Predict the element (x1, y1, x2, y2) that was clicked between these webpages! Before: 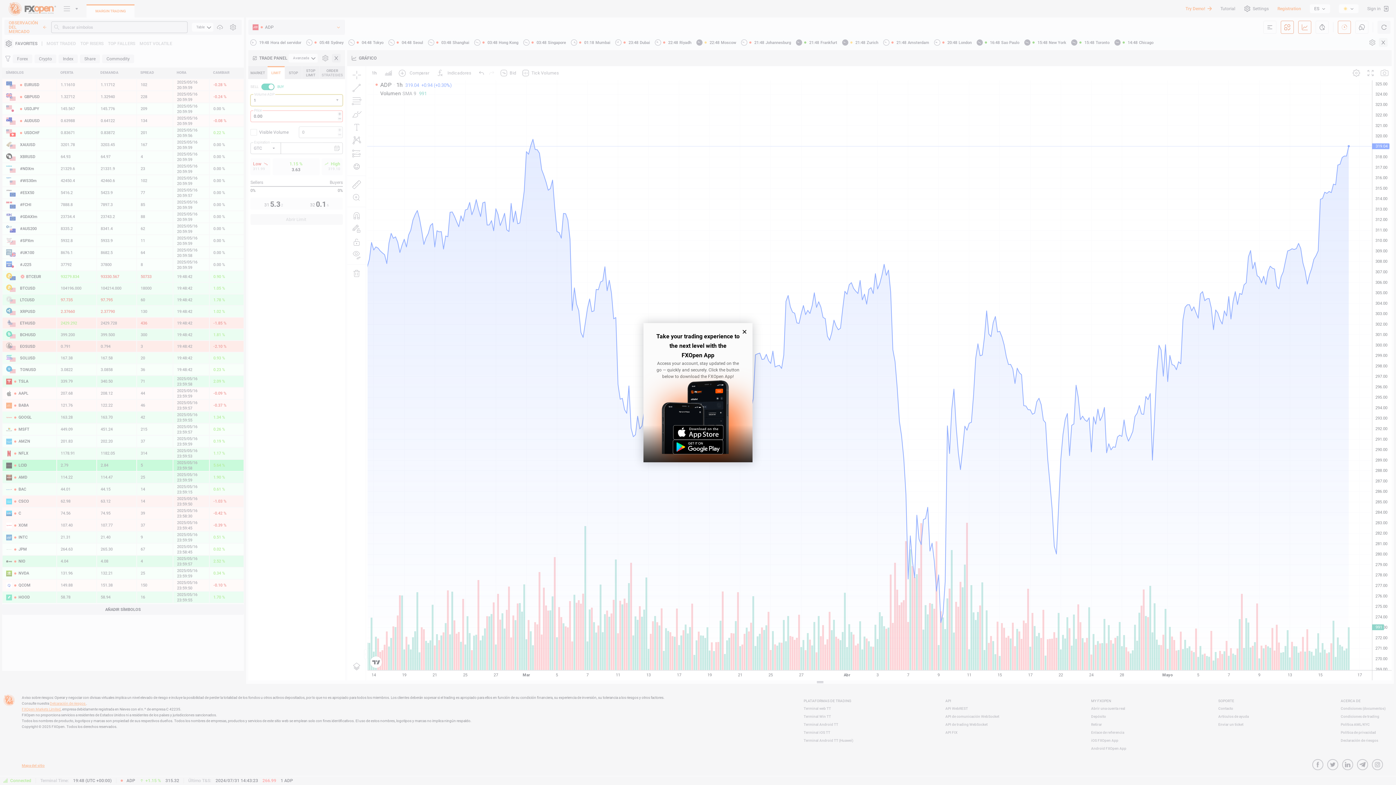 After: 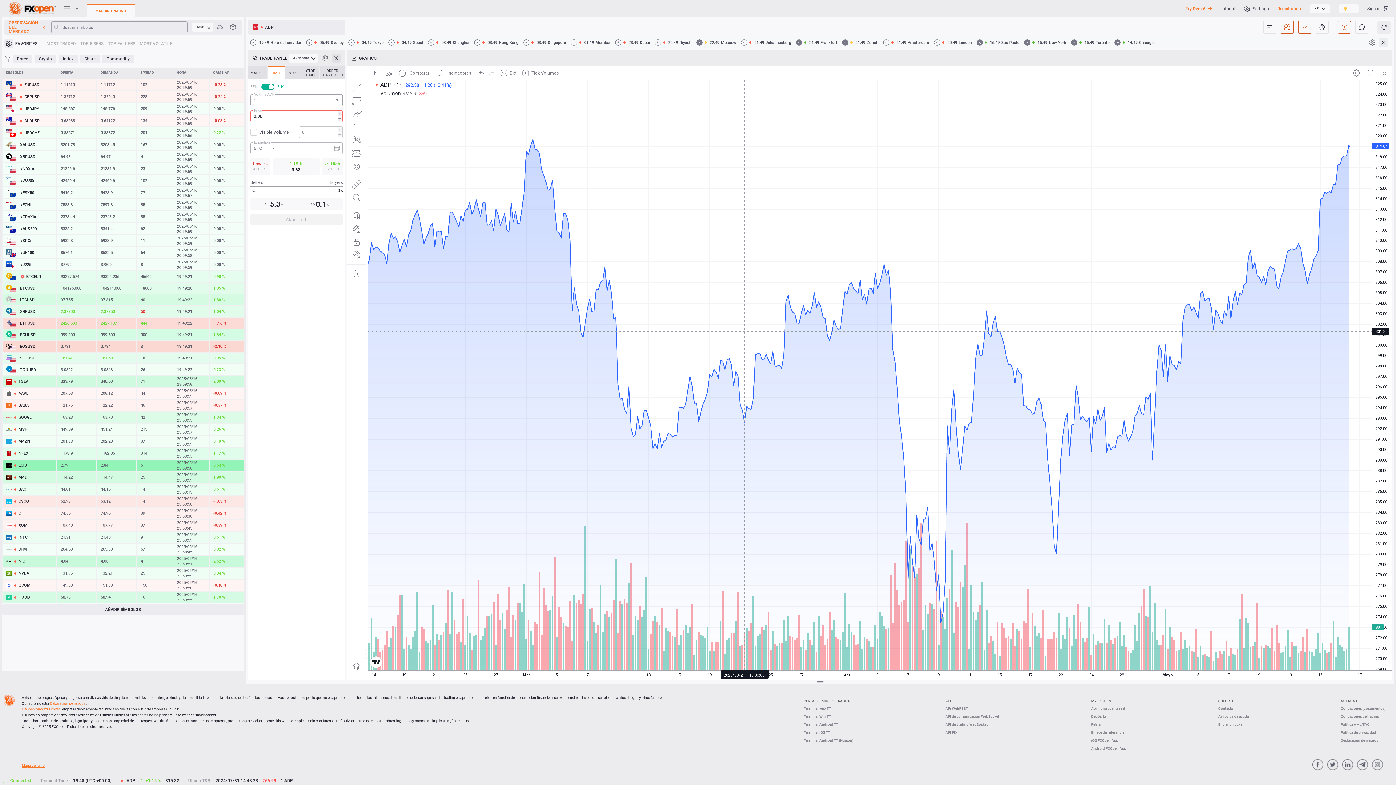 Action: bbox: (742, 329, 746, 334)